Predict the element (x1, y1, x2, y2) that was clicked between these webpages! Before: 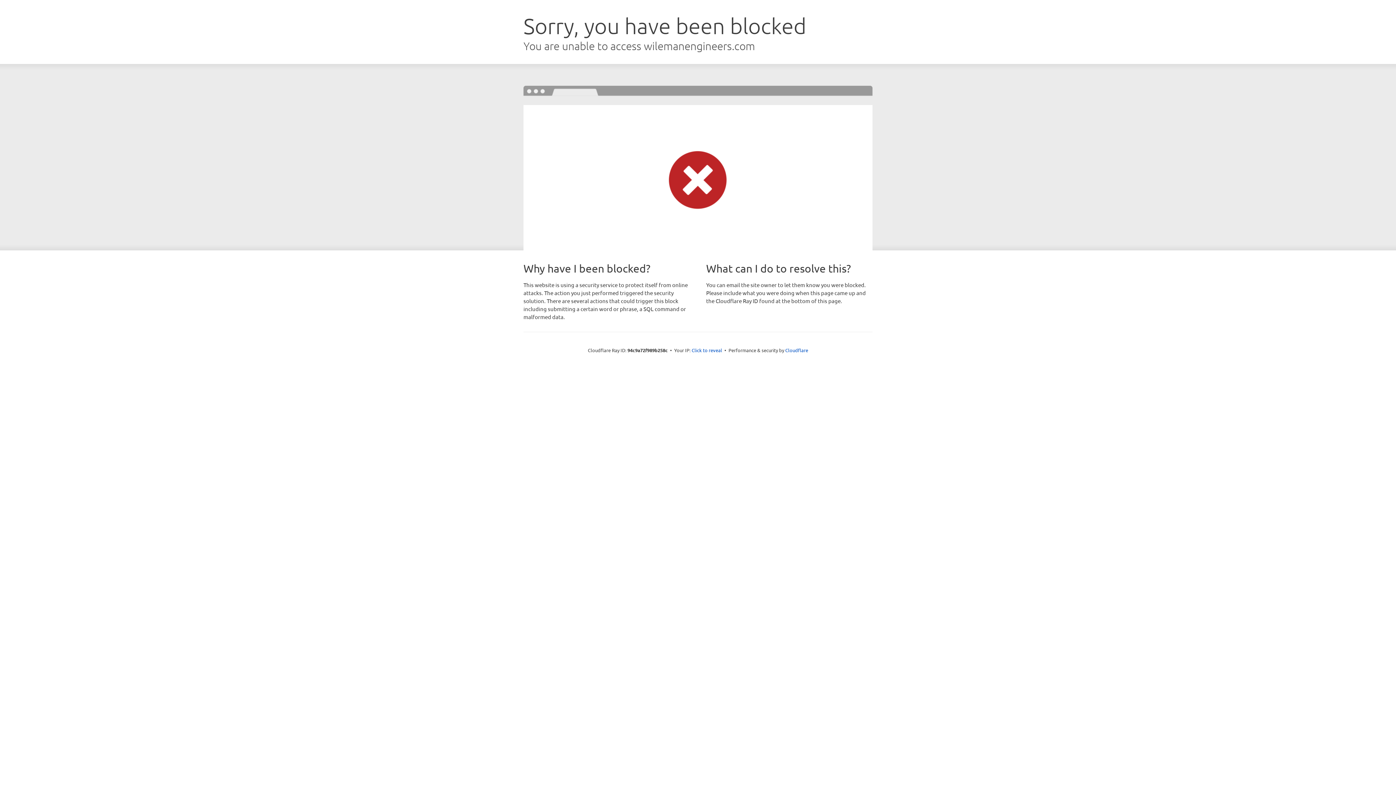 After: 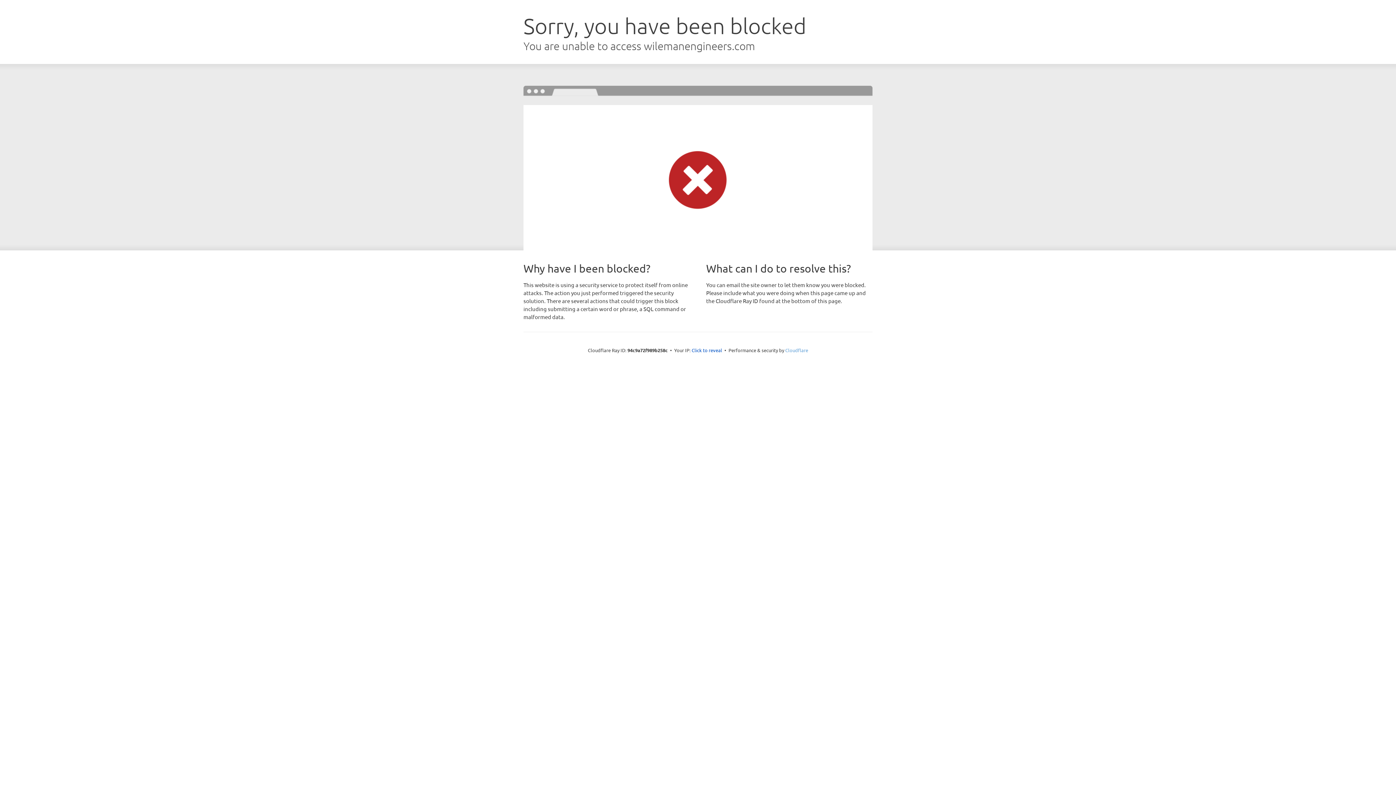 Action: bbox: (785, 347, 808, 353) label: Cloudflare